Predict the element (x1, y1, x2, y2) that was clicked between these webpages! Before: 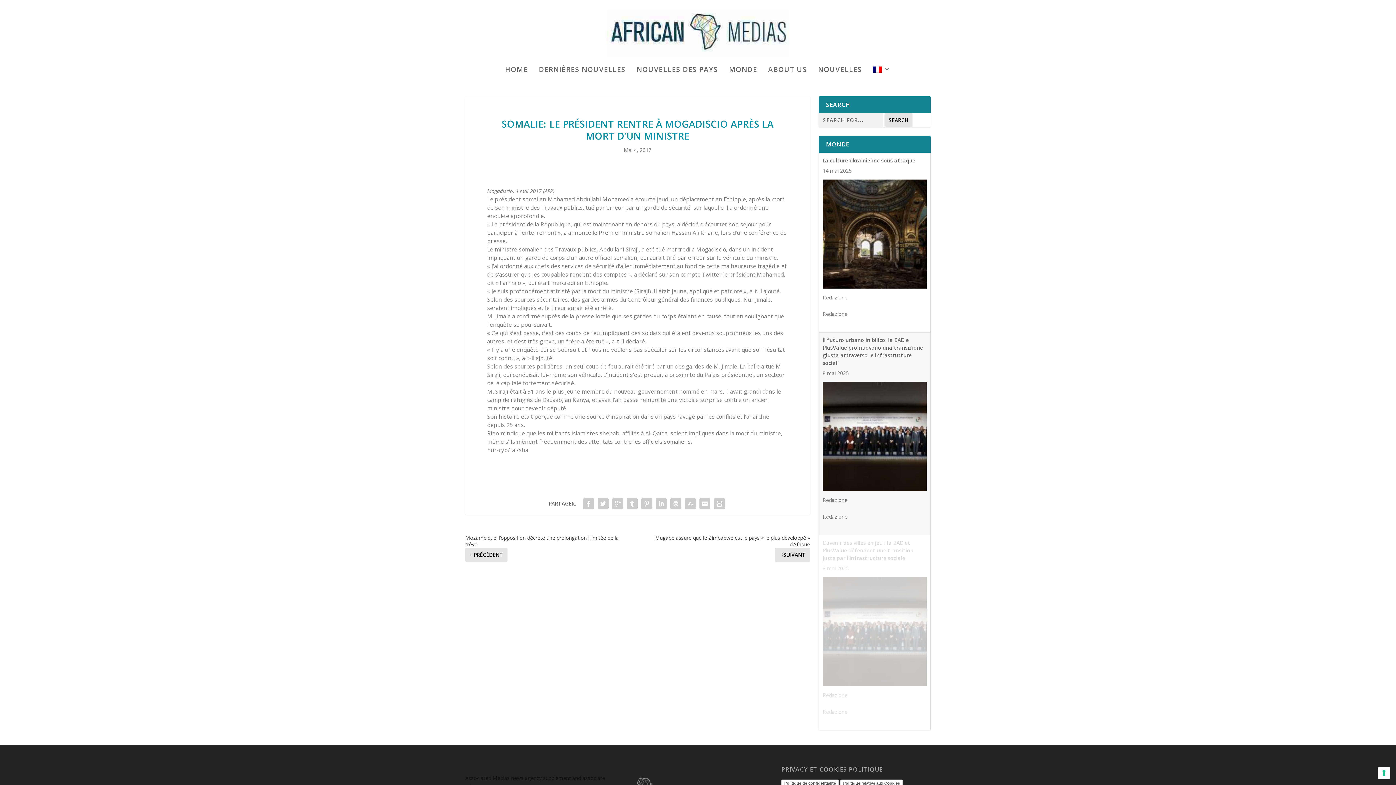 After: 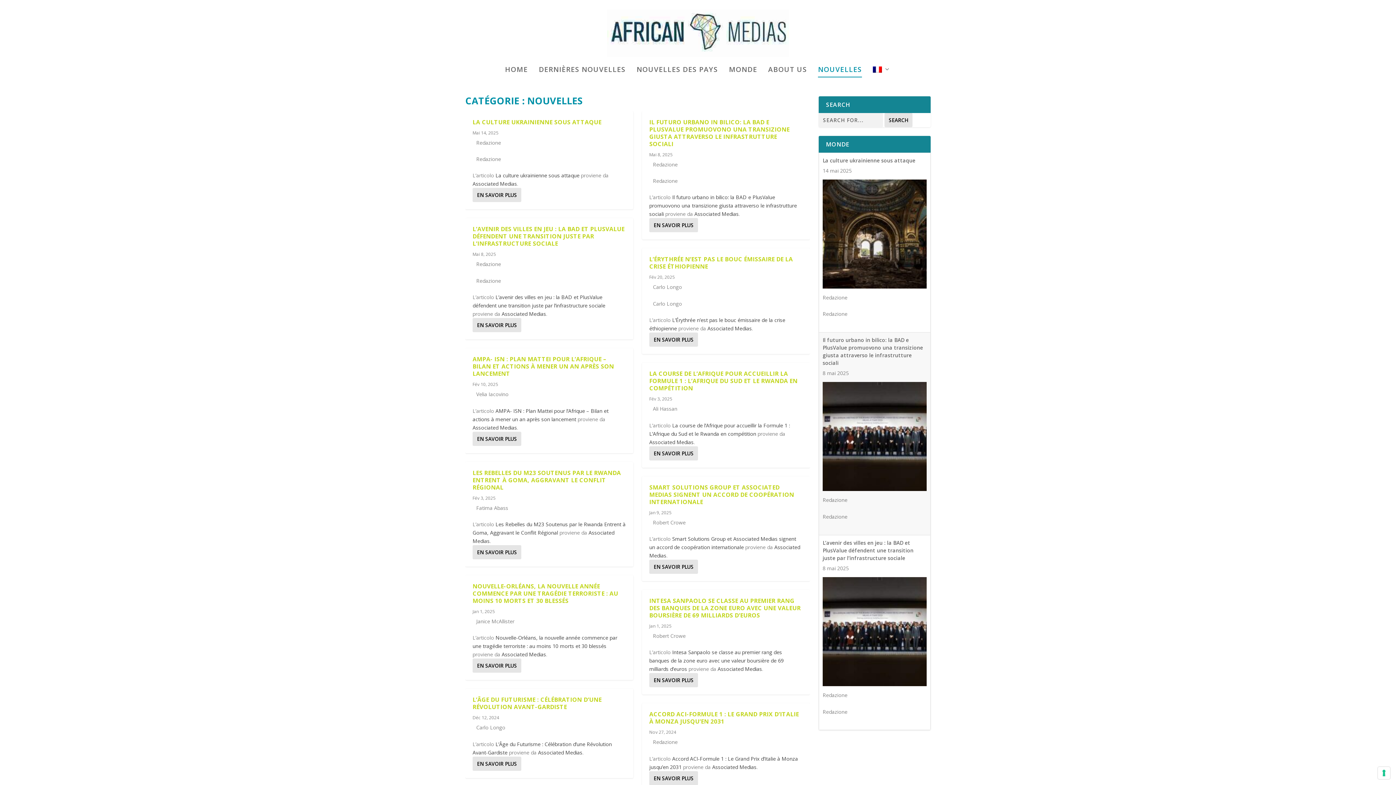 Action: label: NOUVELLES bbox: (818, 66, 862, 91)